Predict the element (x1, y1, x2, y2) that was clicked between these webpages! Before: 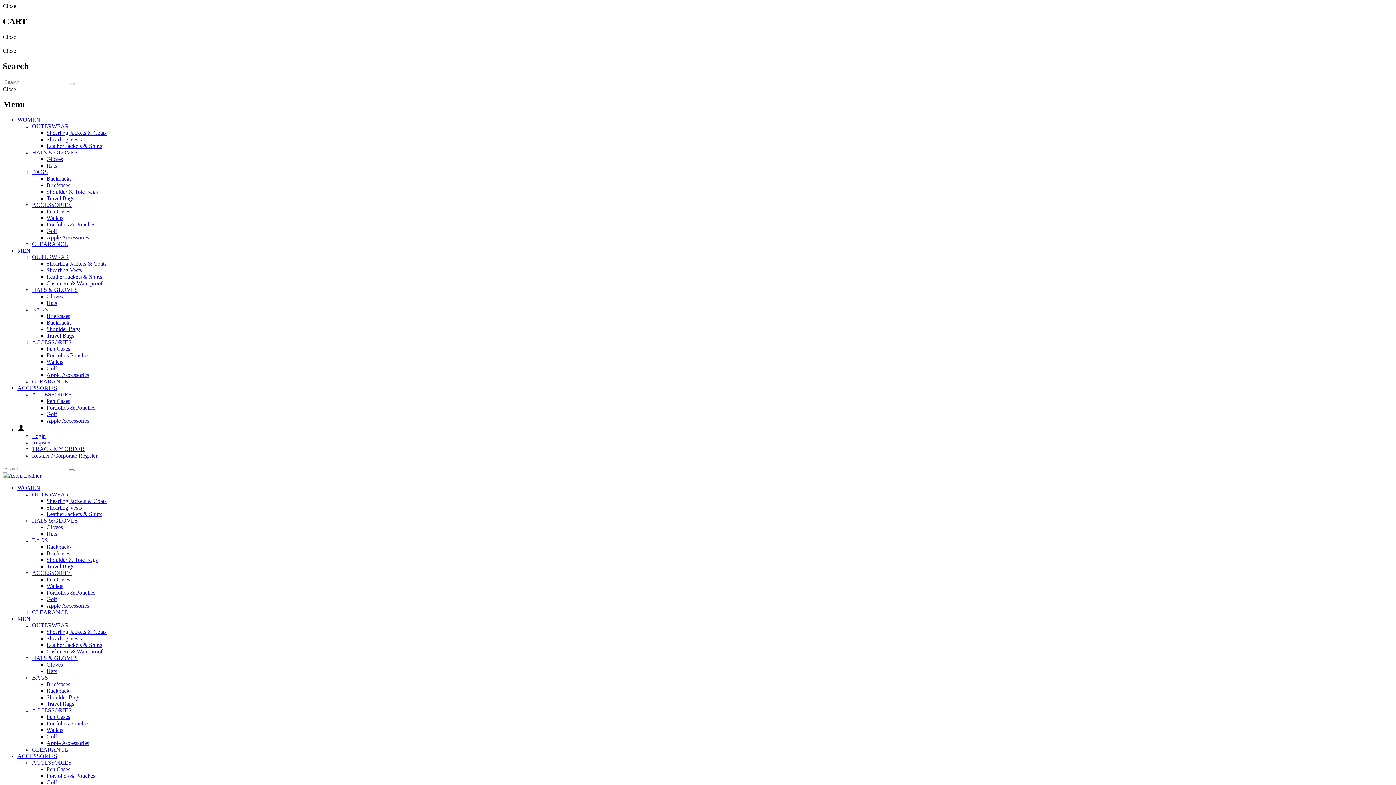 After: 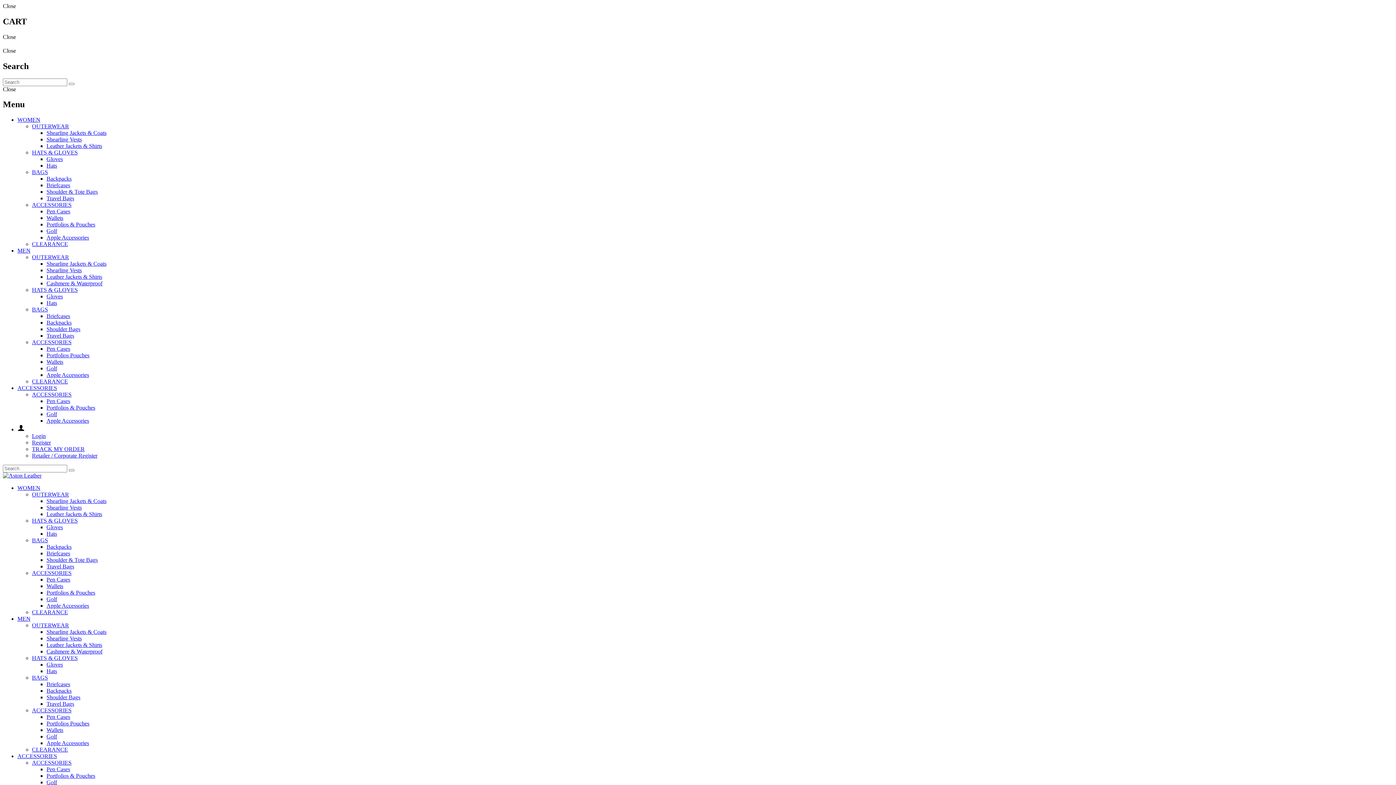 Action: label: TRACK MY ORDER bbox: (32, 446, 84, 452)